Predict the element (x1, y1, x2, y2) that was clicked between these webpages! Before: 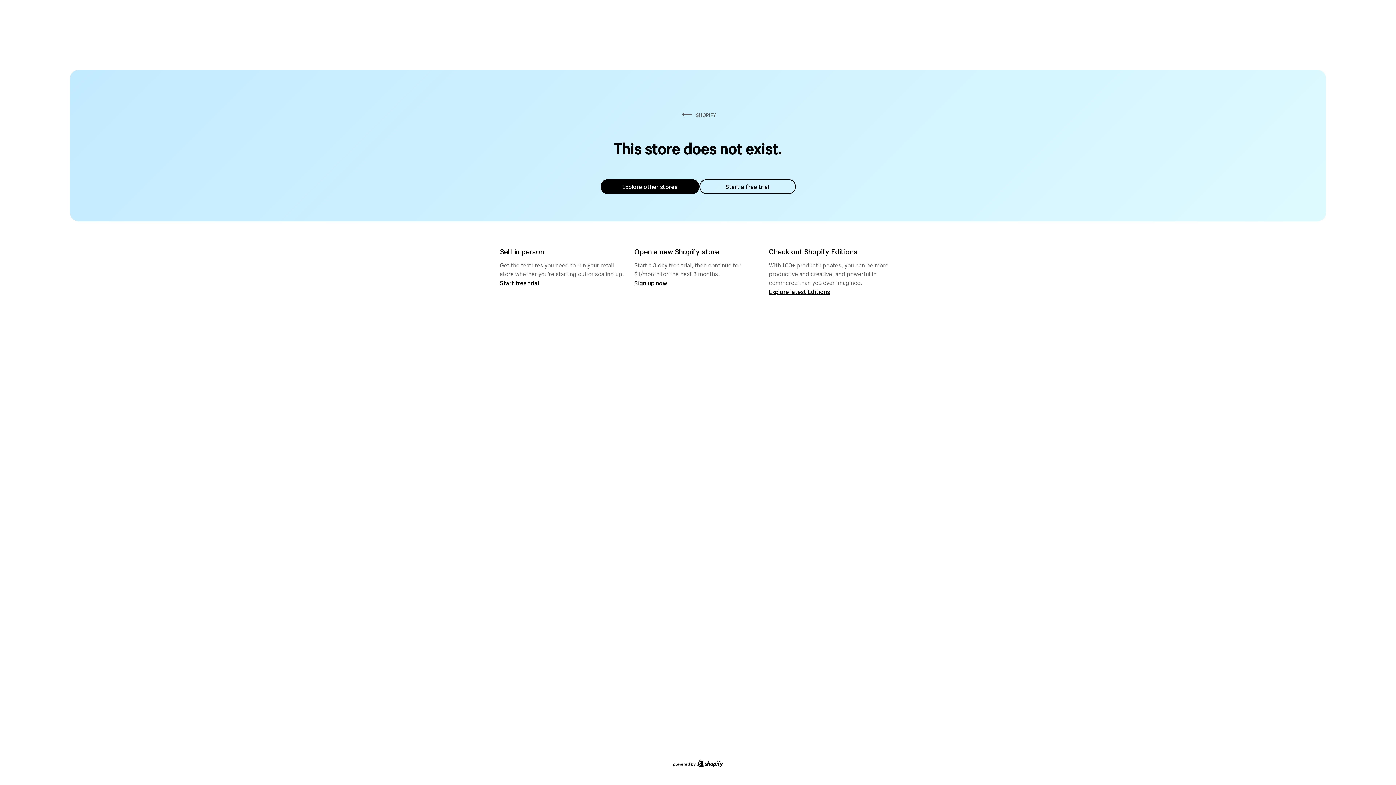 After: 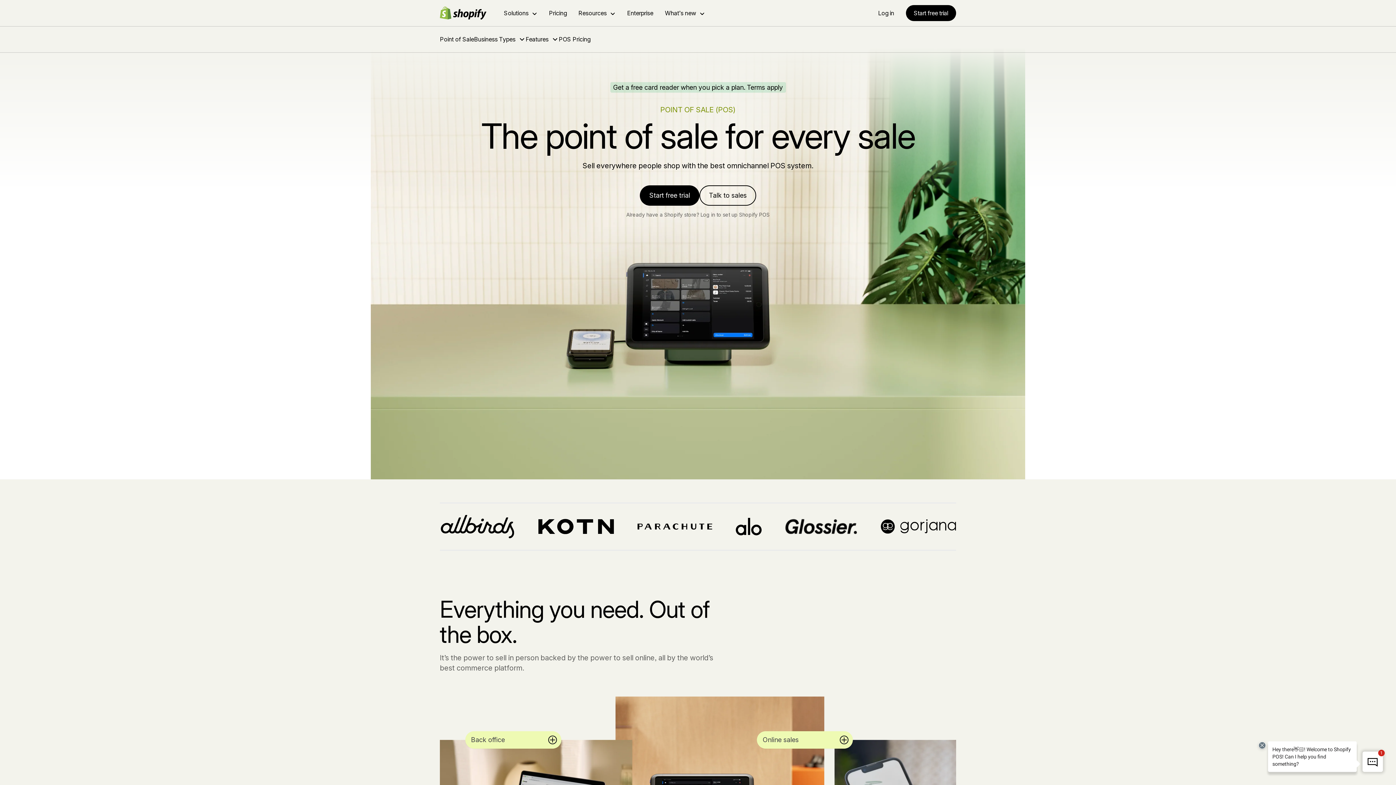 Action: bbox: (500, 279, 539, 286) label: Start free trial